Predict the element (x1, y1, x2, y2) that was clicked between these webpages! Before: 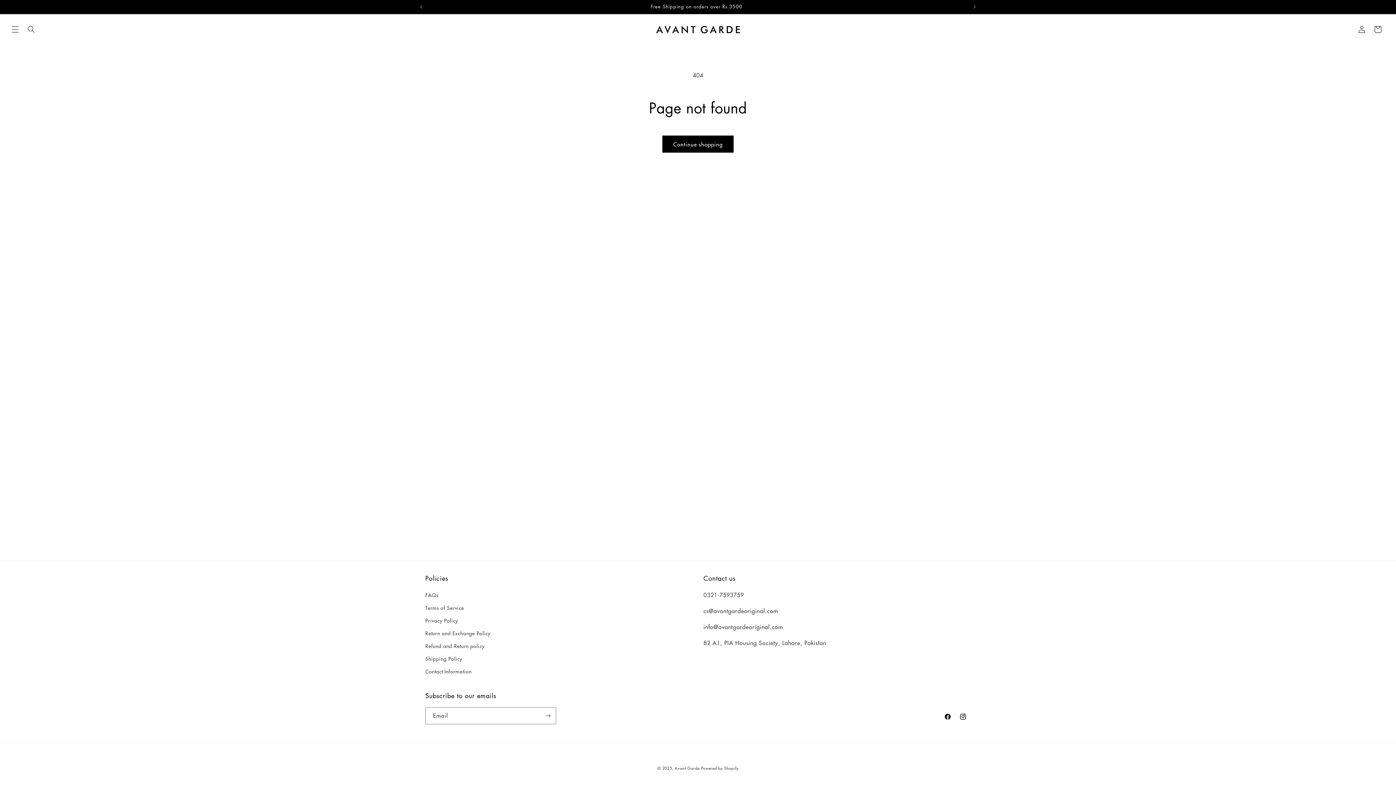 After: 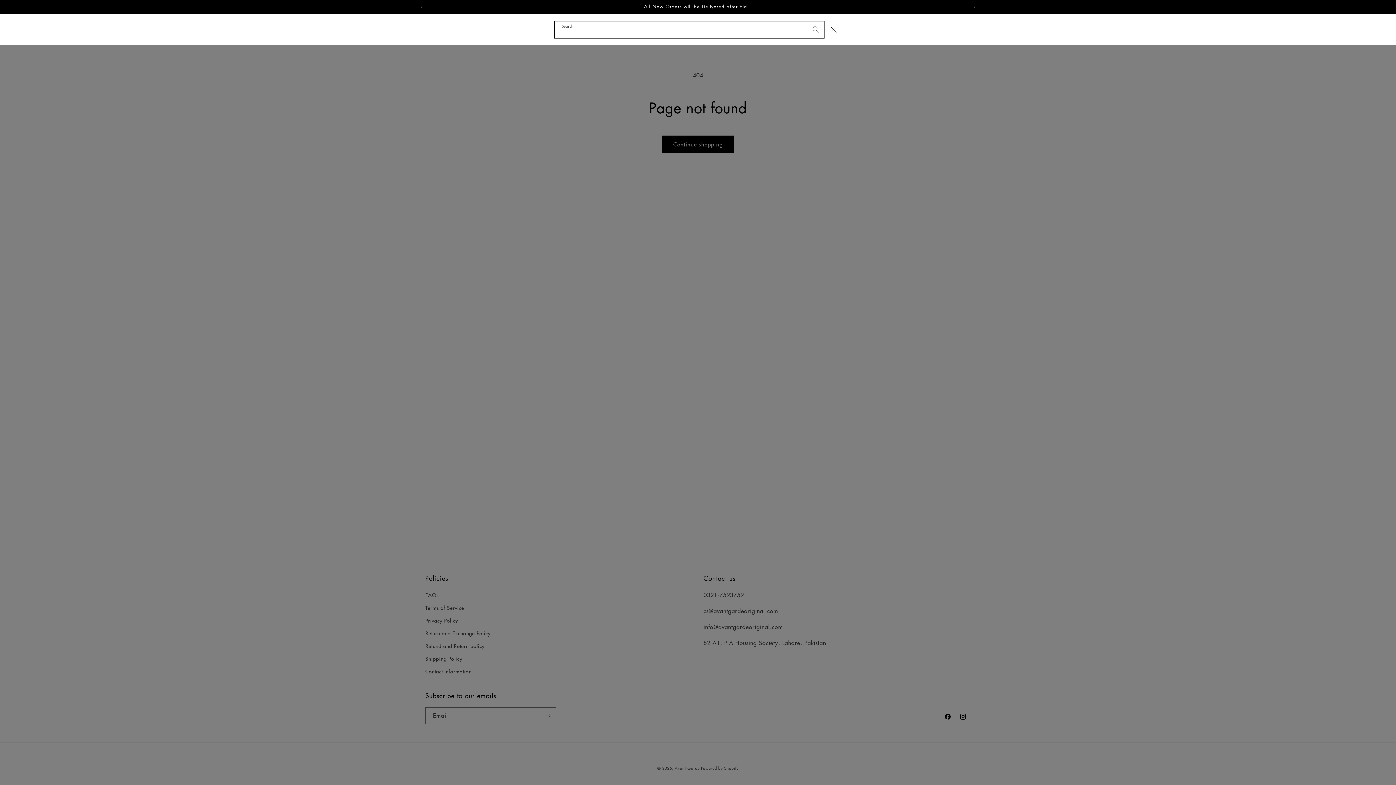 Action: label: Search bbox: (23, 21, 39, 37)